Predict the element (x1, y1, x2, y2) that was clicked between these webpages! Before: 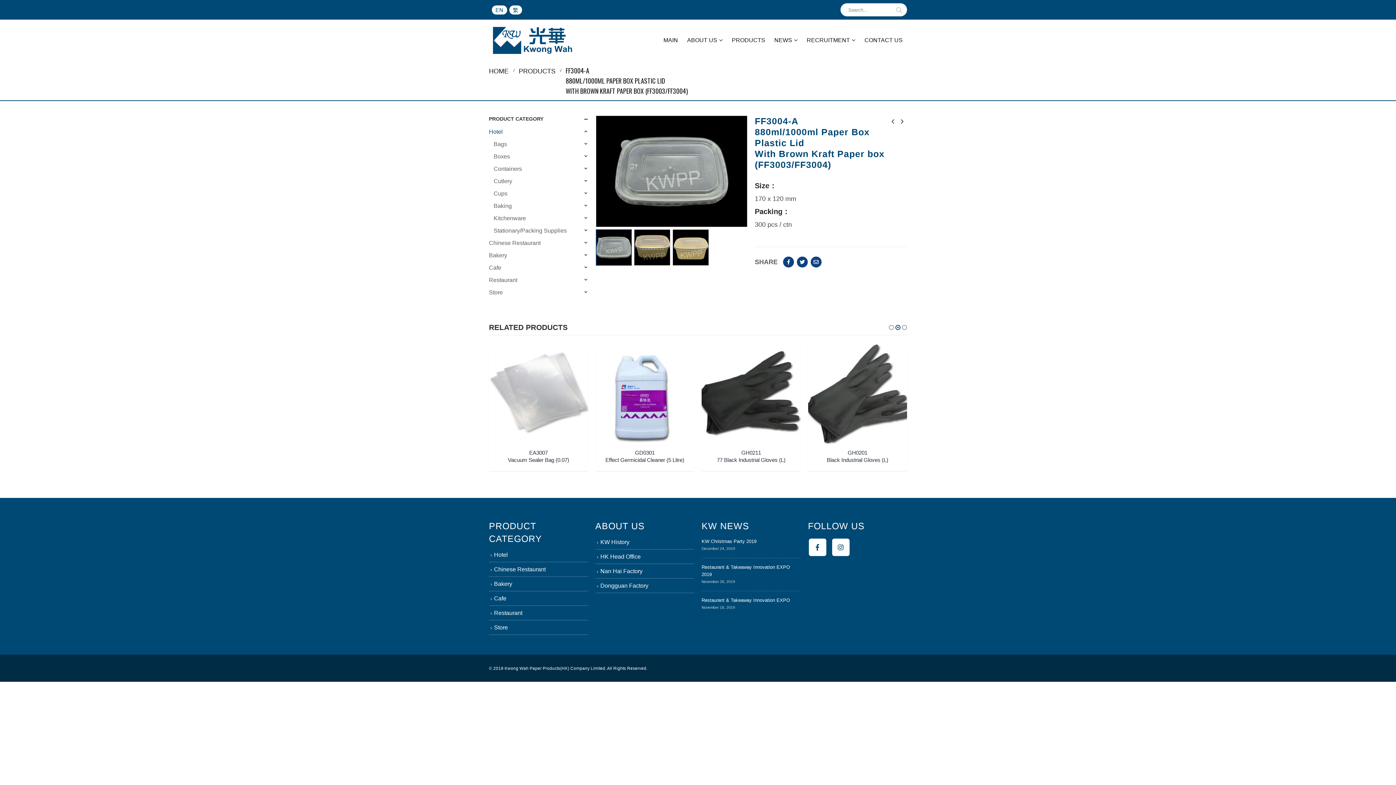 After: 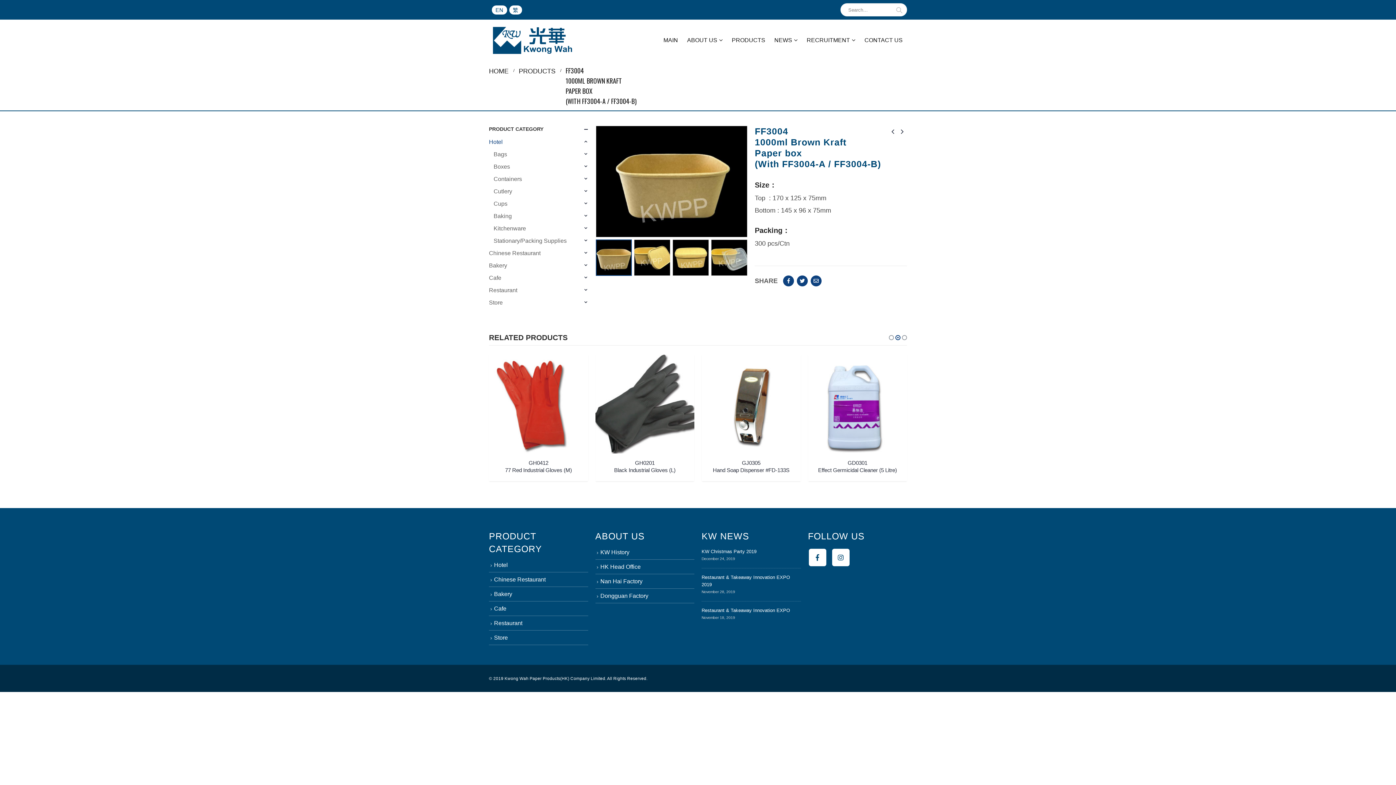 Action: bbox: (897, 115, 907, 126)